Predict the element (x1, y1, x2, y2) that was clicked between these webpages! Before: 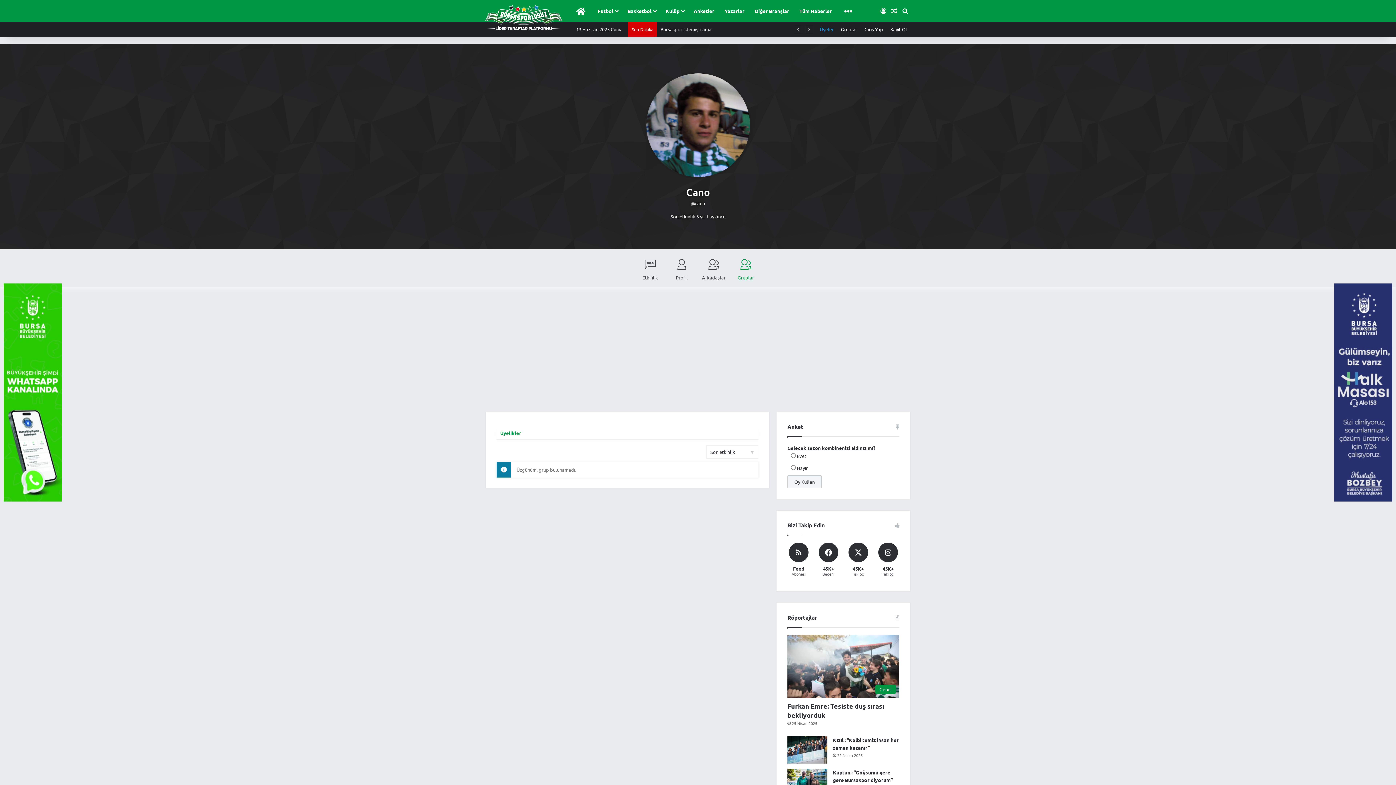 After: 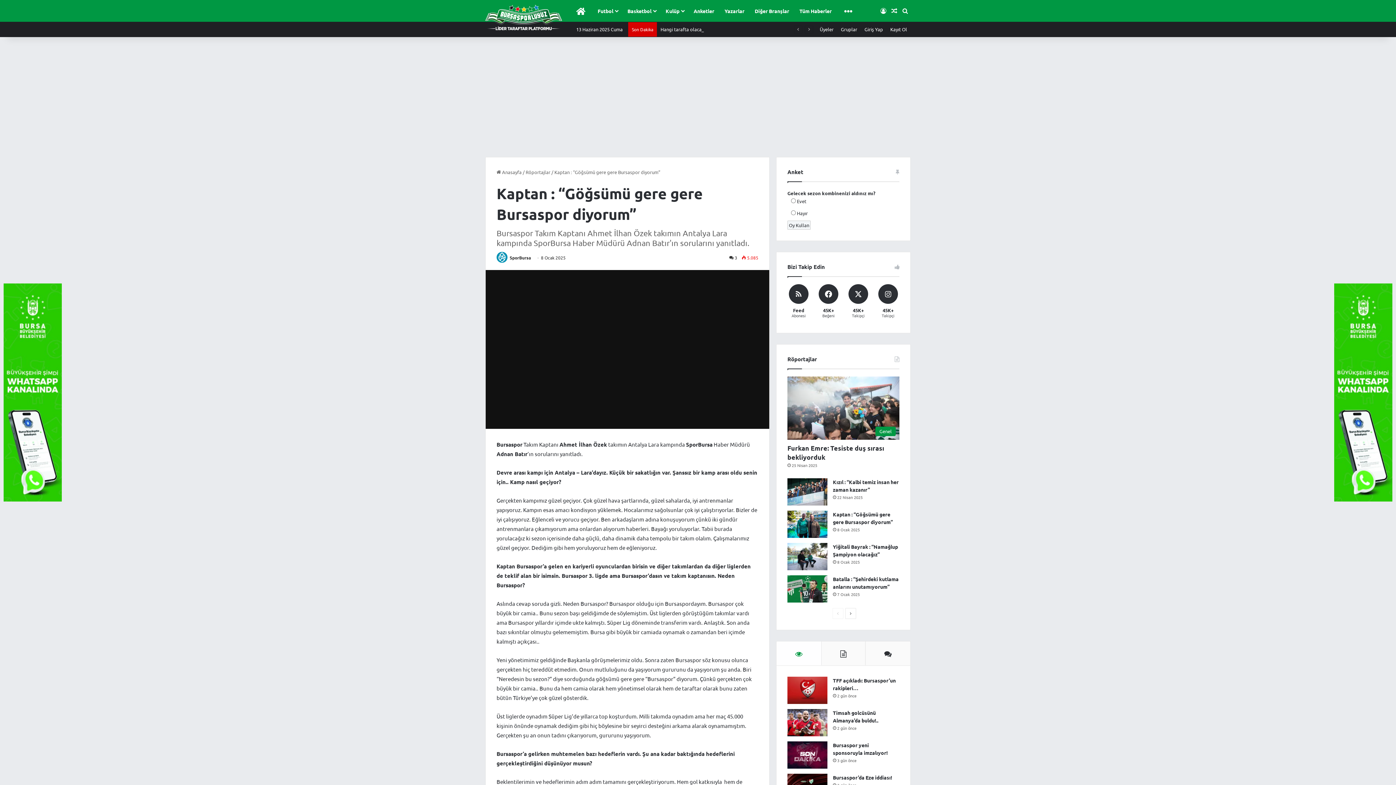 Action: bbox: (787, 769, 827, 796) label: Kaptan : “Göğsümü gere gere Bursaspor diyorum”